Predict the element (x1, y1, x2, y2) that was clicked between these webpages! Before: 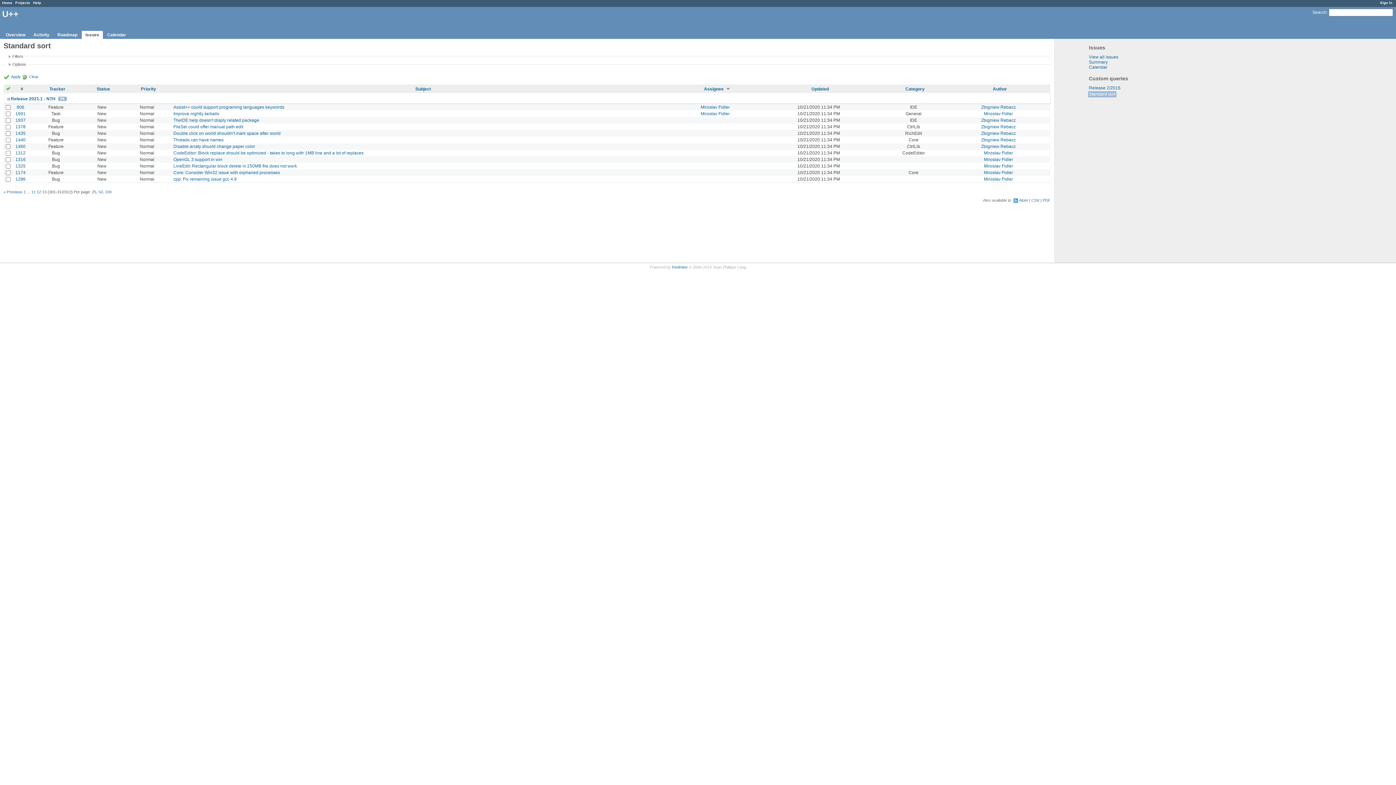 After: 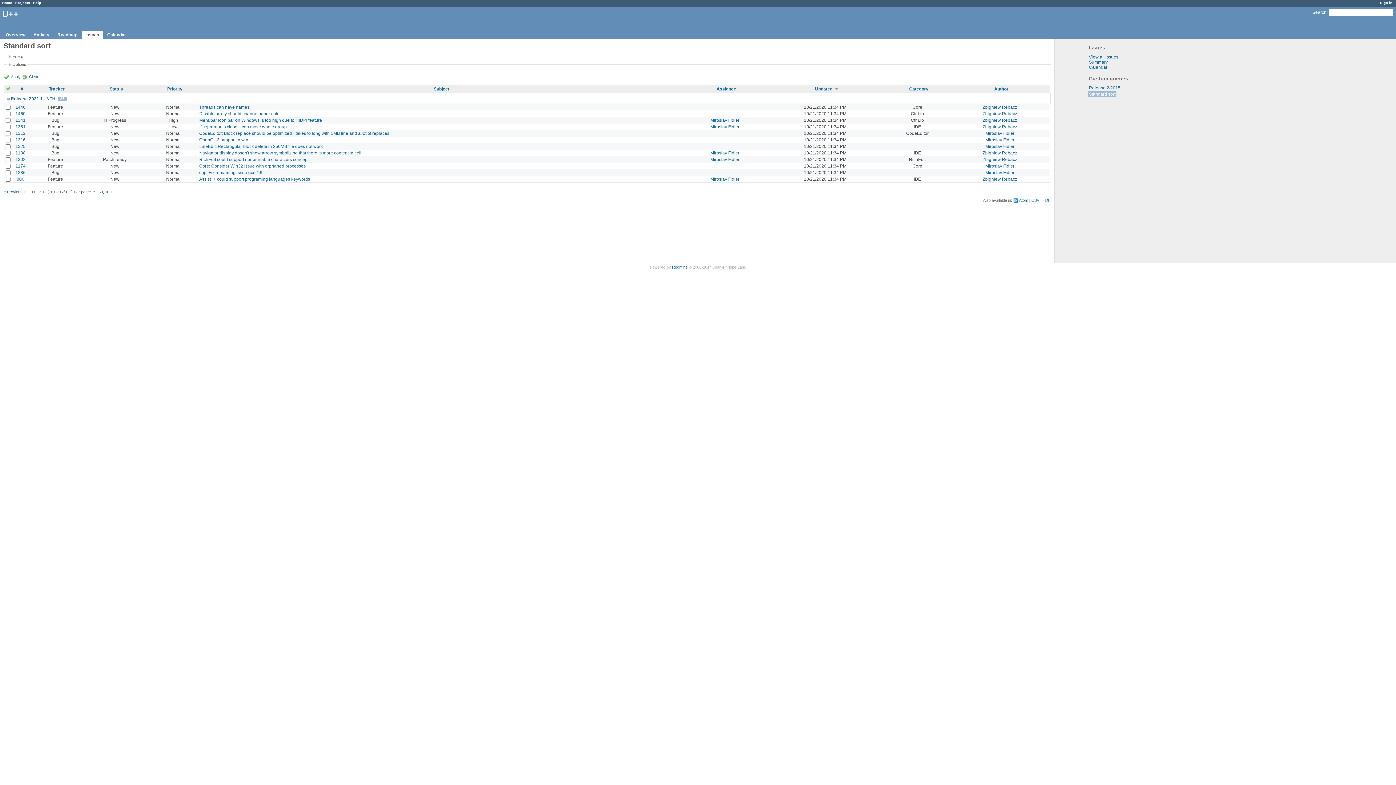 Action: bbox: (811, 86, 829, 91) label: Updated